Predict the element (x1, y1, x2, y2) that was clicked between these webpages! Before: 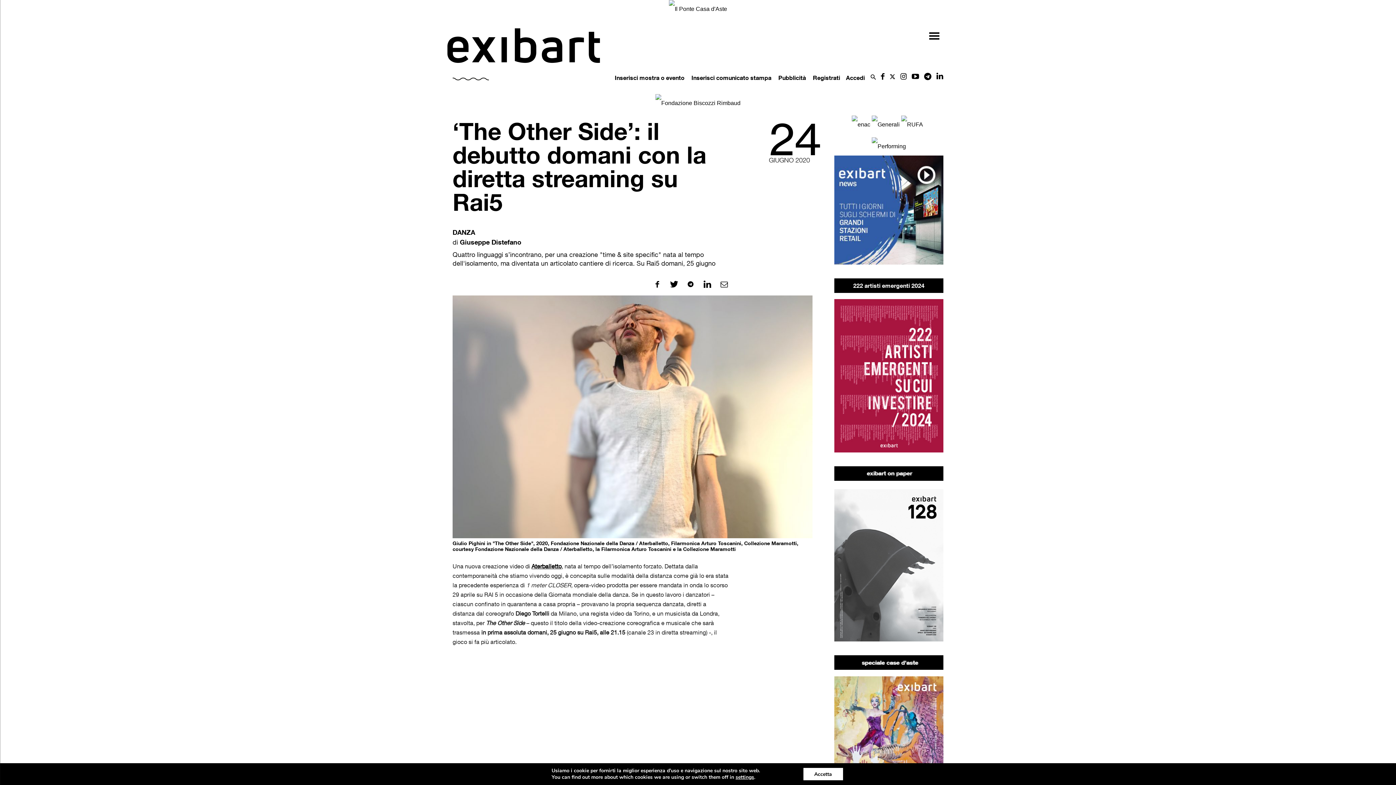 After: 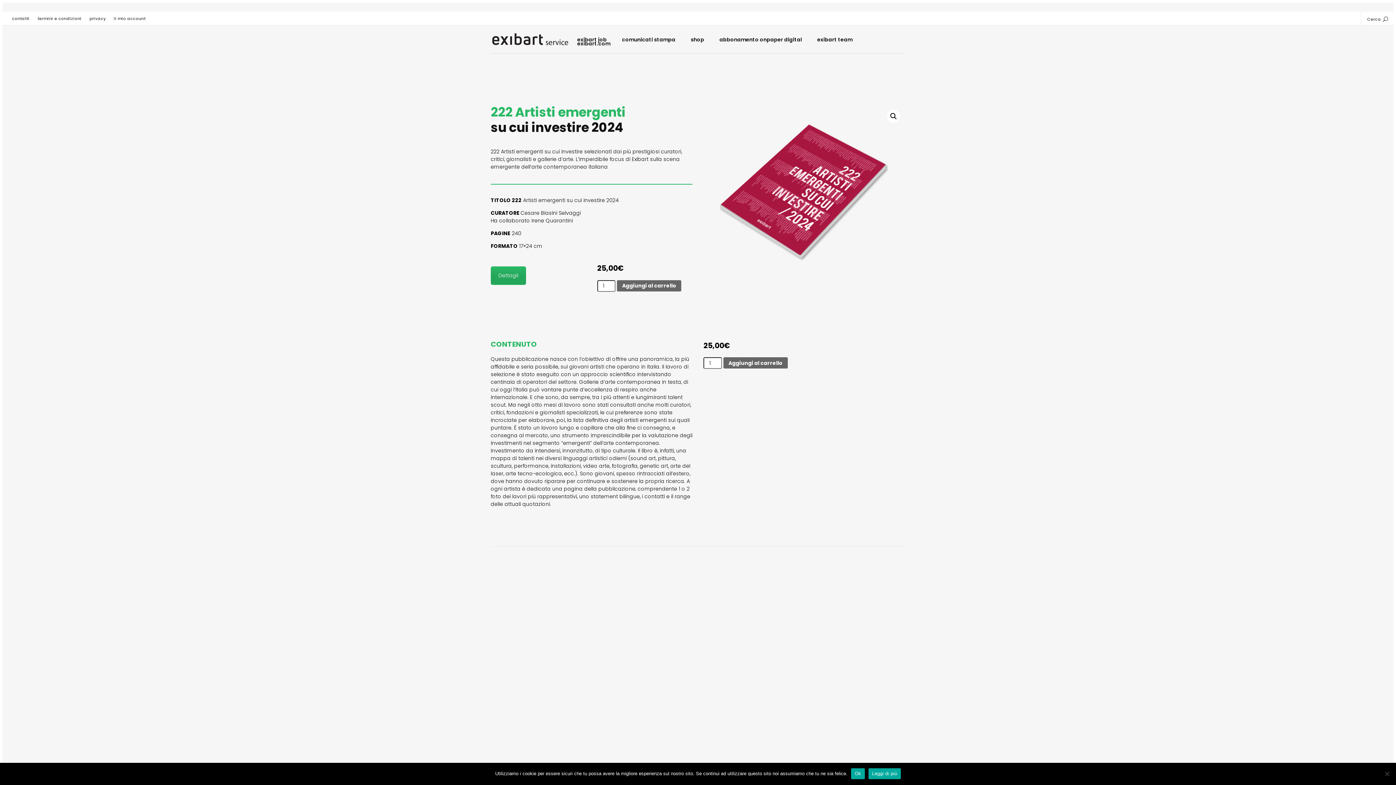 Action: bbox: (834, 447, 943, 453)